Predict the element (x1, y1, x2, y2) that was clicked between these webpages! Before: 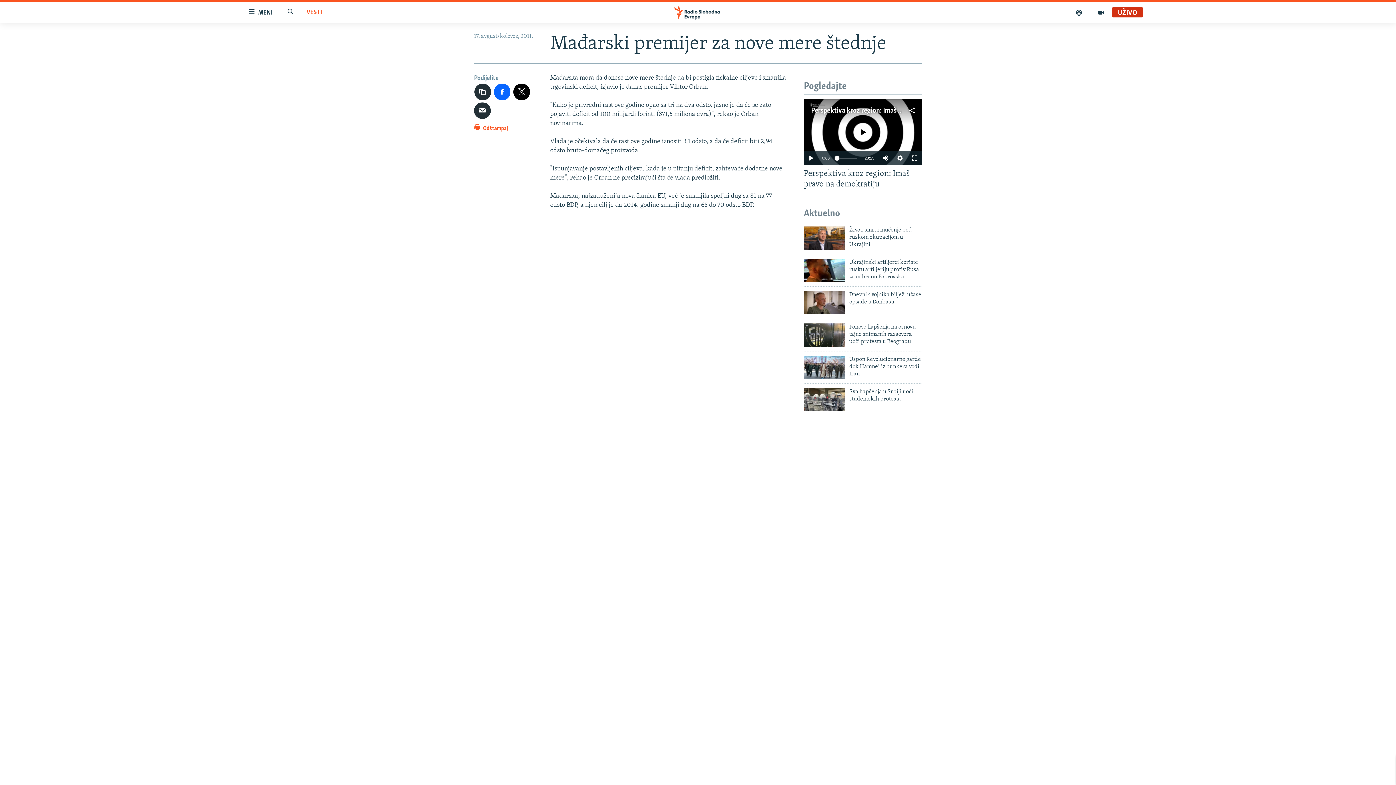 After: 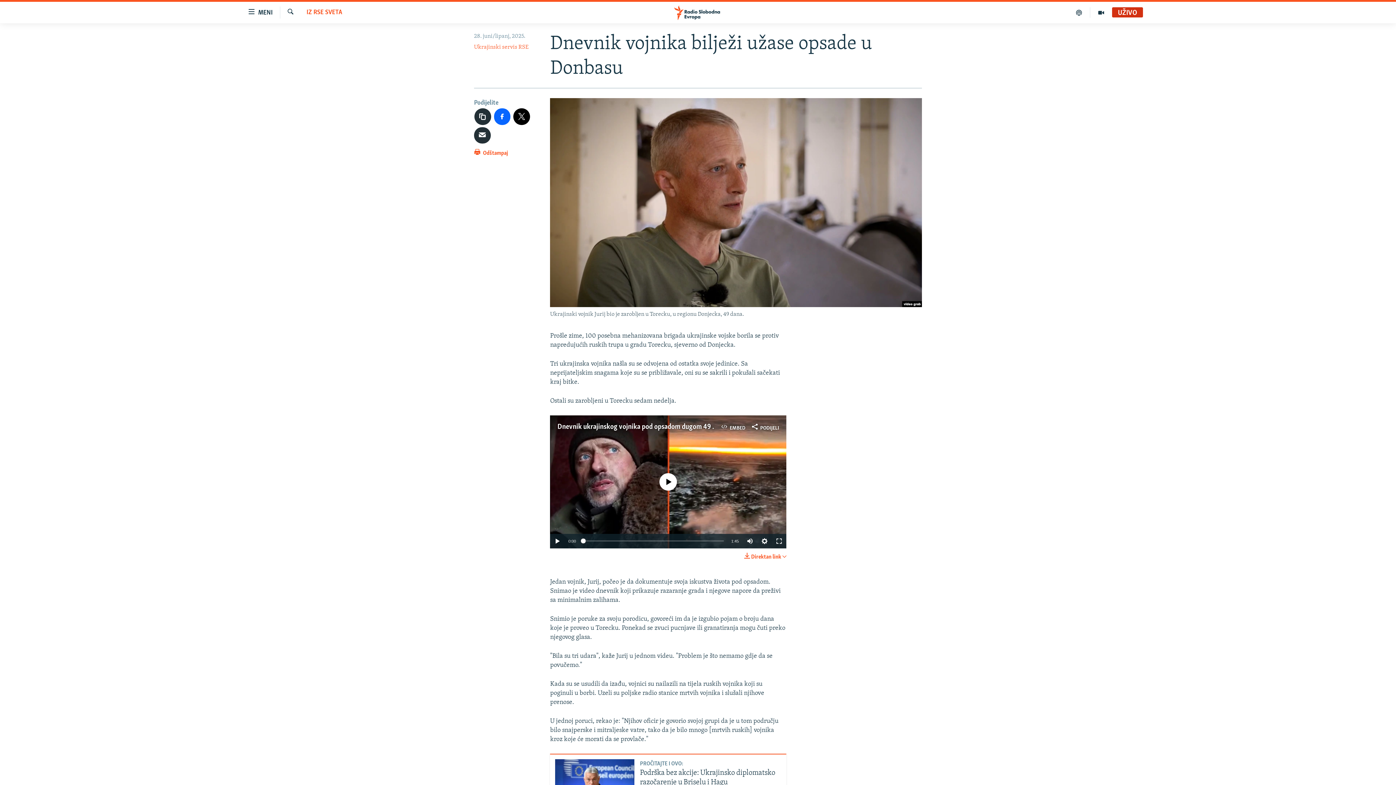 Action: bbox: (804, 291, 845, 314)